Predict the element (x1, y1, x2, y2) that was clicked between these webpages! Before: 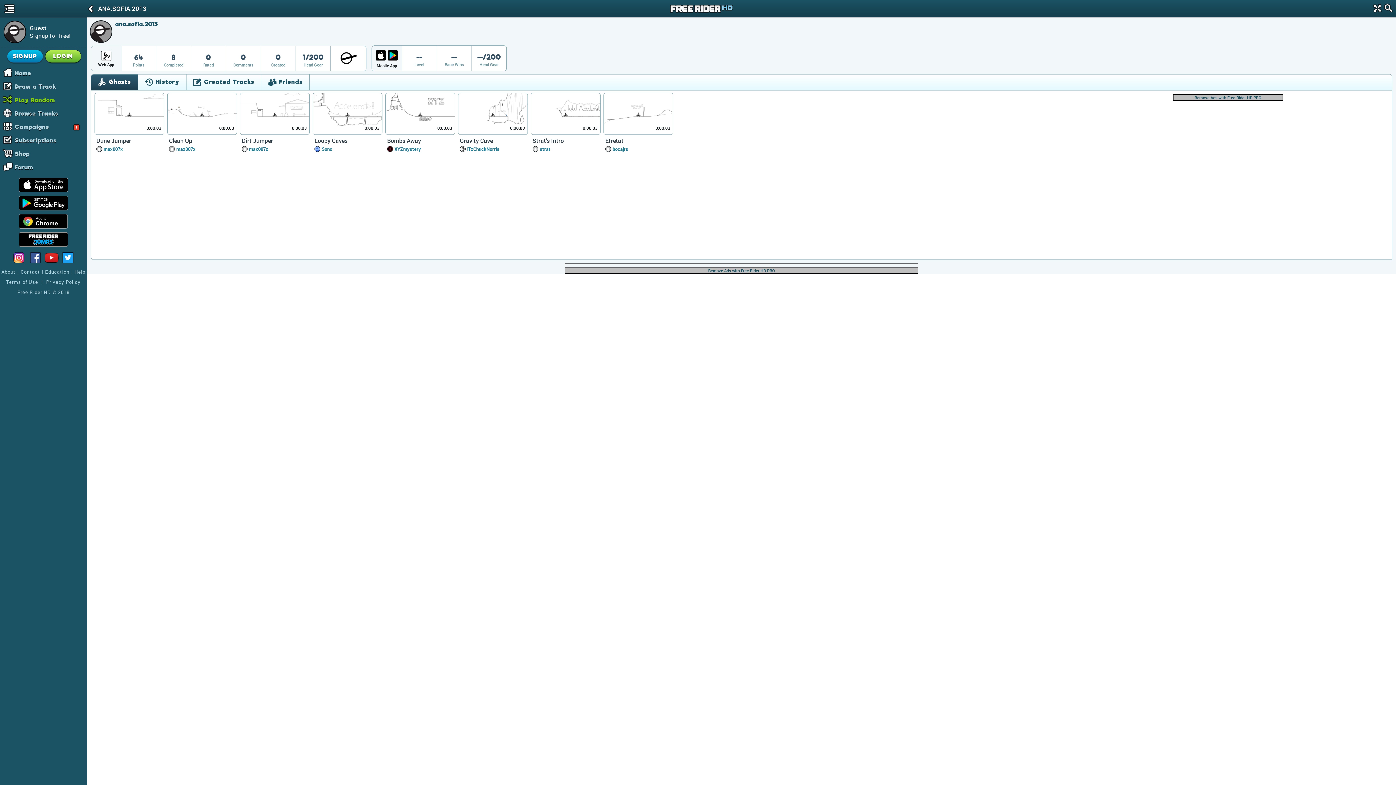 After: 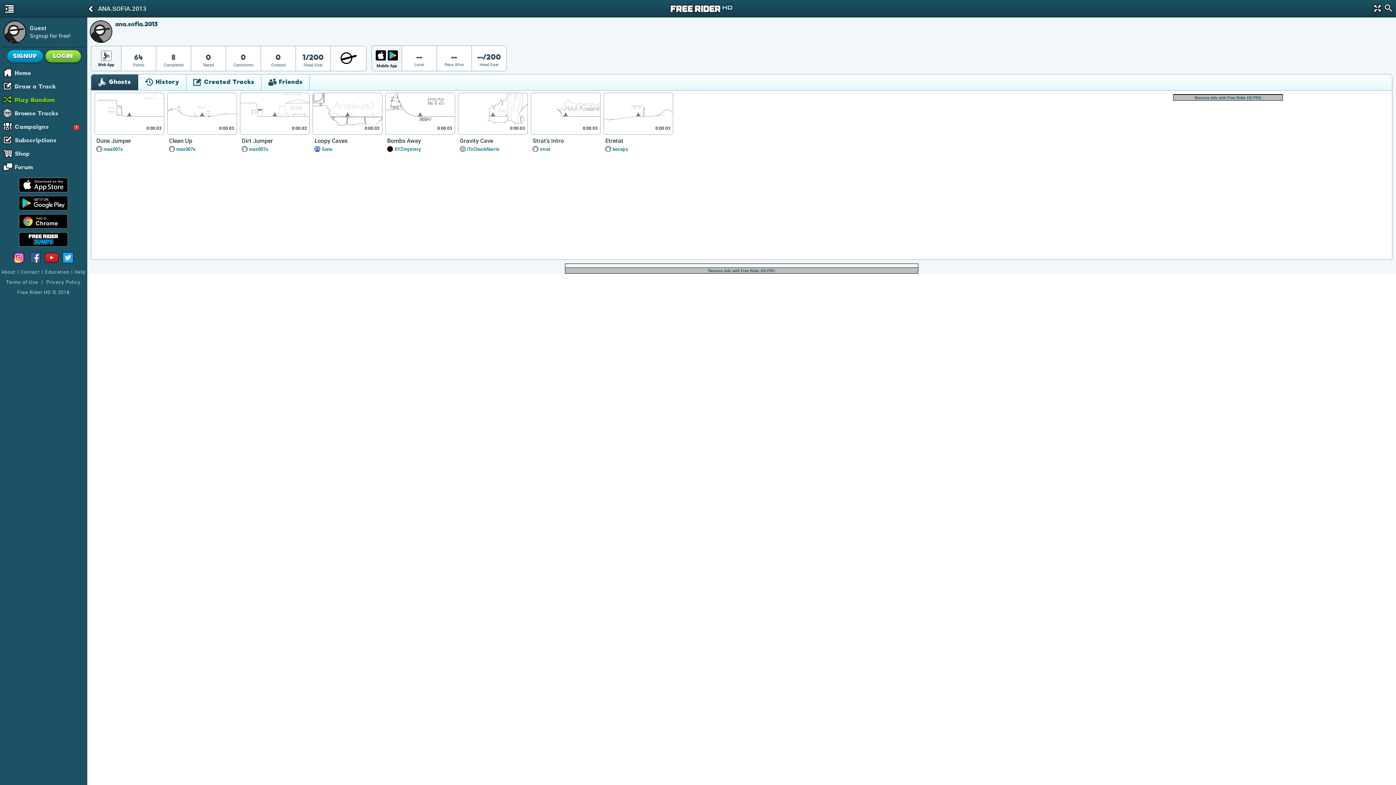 Action: bbox: (18, 177, 68, 192)